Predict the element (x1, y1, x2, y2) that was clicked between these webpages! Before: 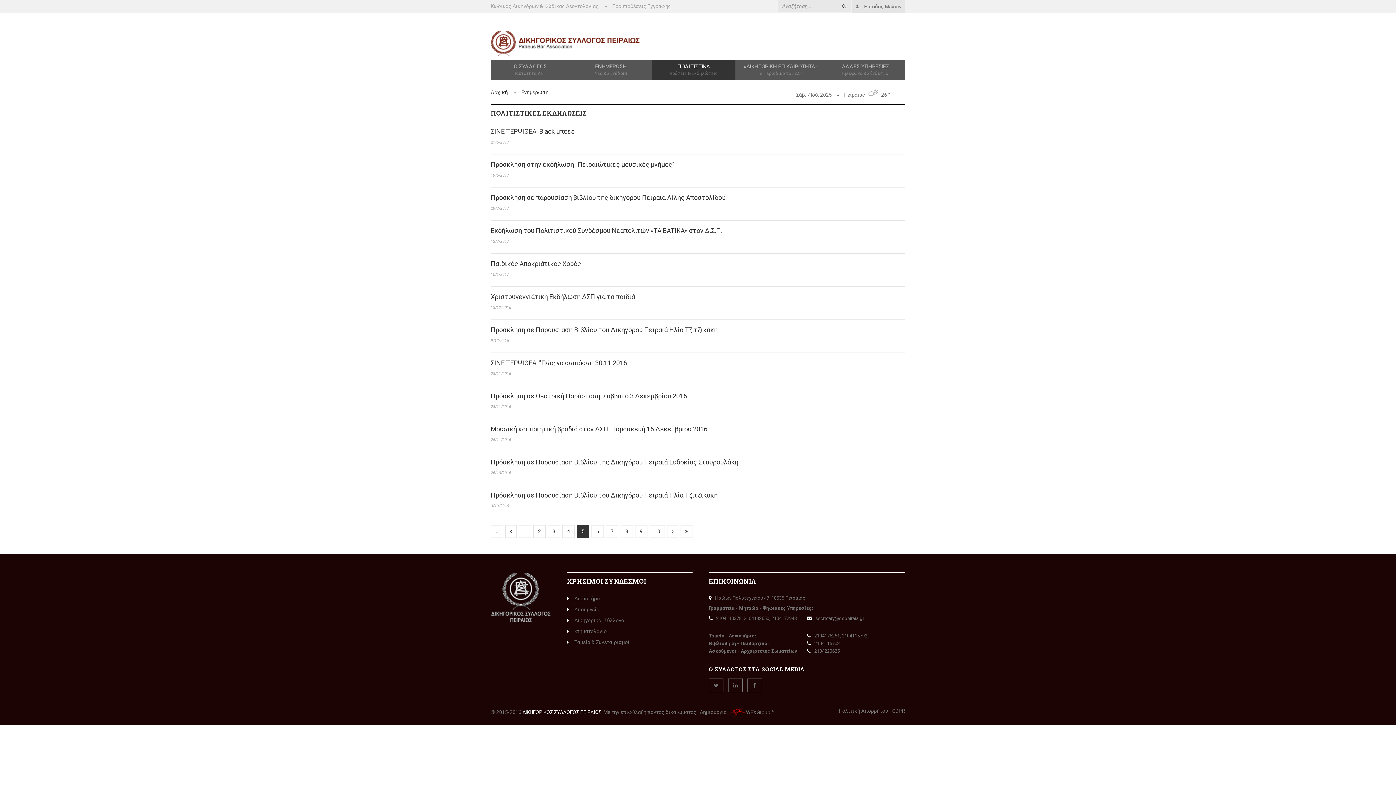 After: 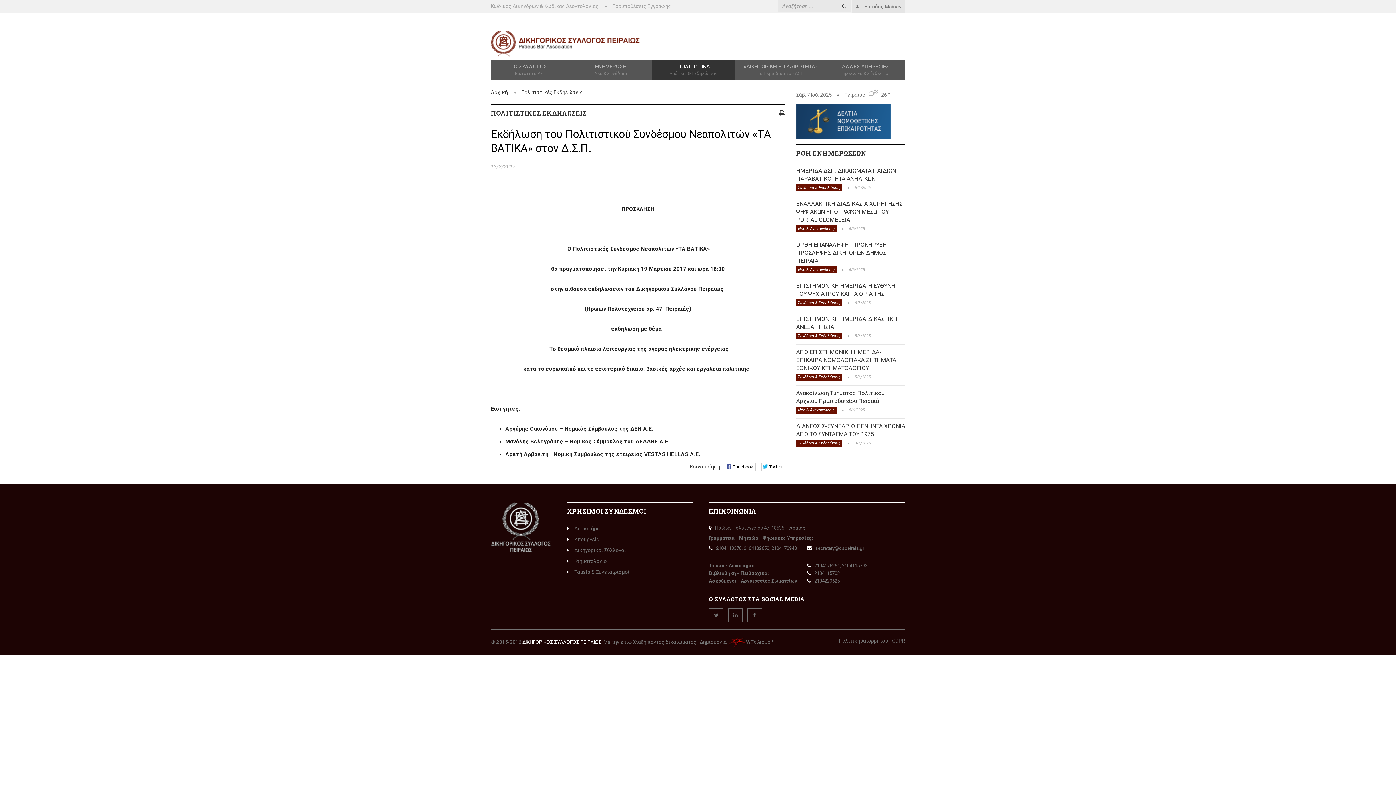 Action: bbox: (490, 226, 722, 234) label: Εκδήλωση του Πολιτιστικού Συνδέσμου Νεαπολιτών «ΤΑ ΒΑΤΙΚΑ» στον Δ.Σ.Π.